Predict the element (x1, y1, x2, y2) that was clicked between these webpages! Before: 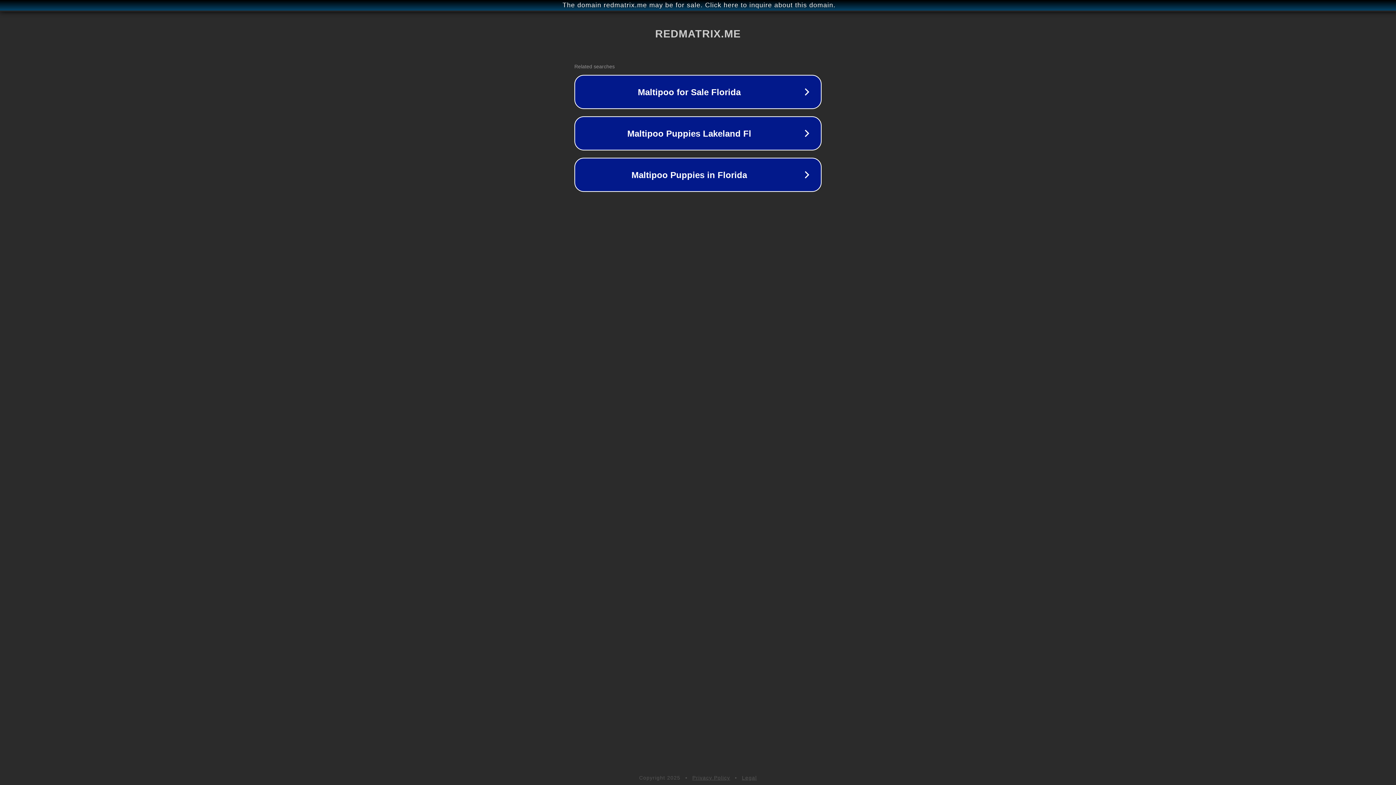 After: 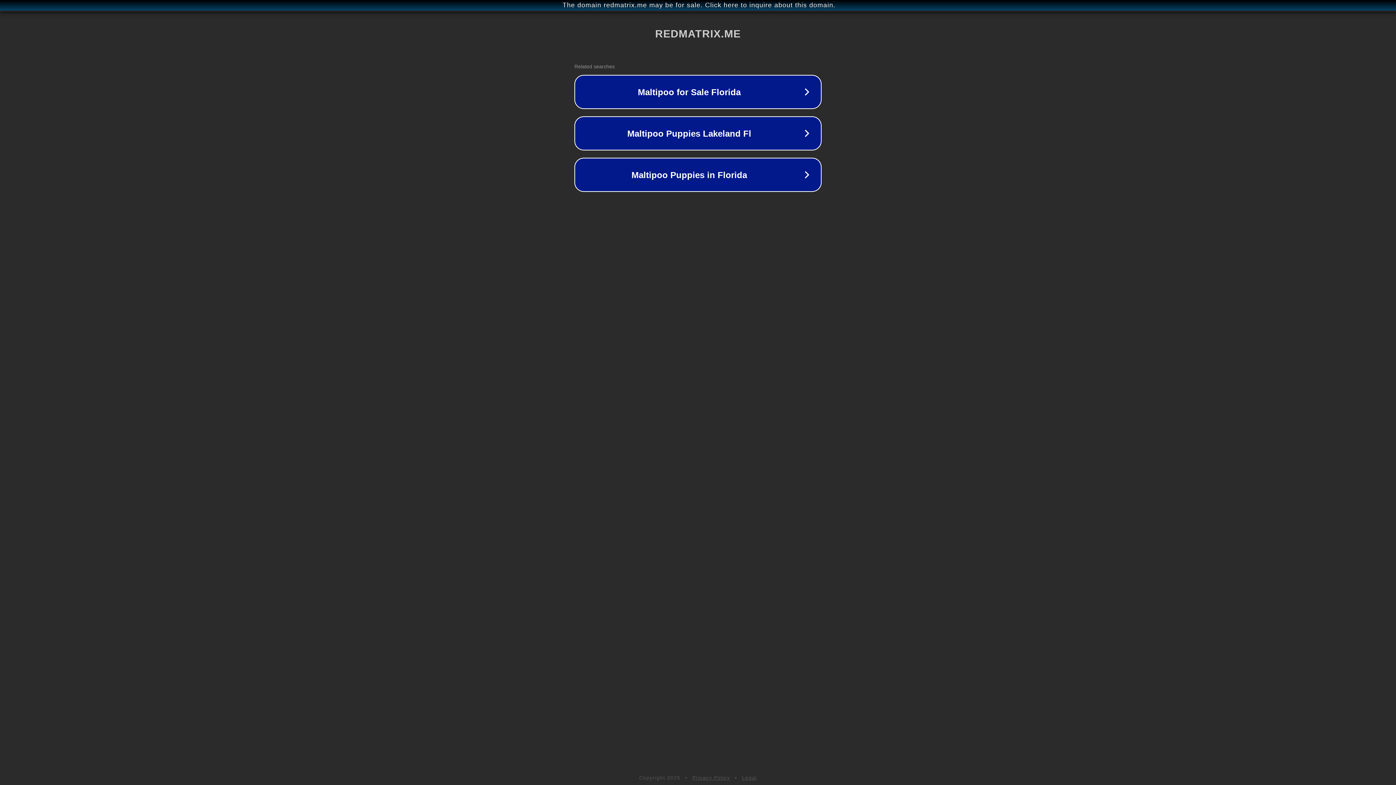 Action: bbox: (742, 775, 757, 781) label: Legal